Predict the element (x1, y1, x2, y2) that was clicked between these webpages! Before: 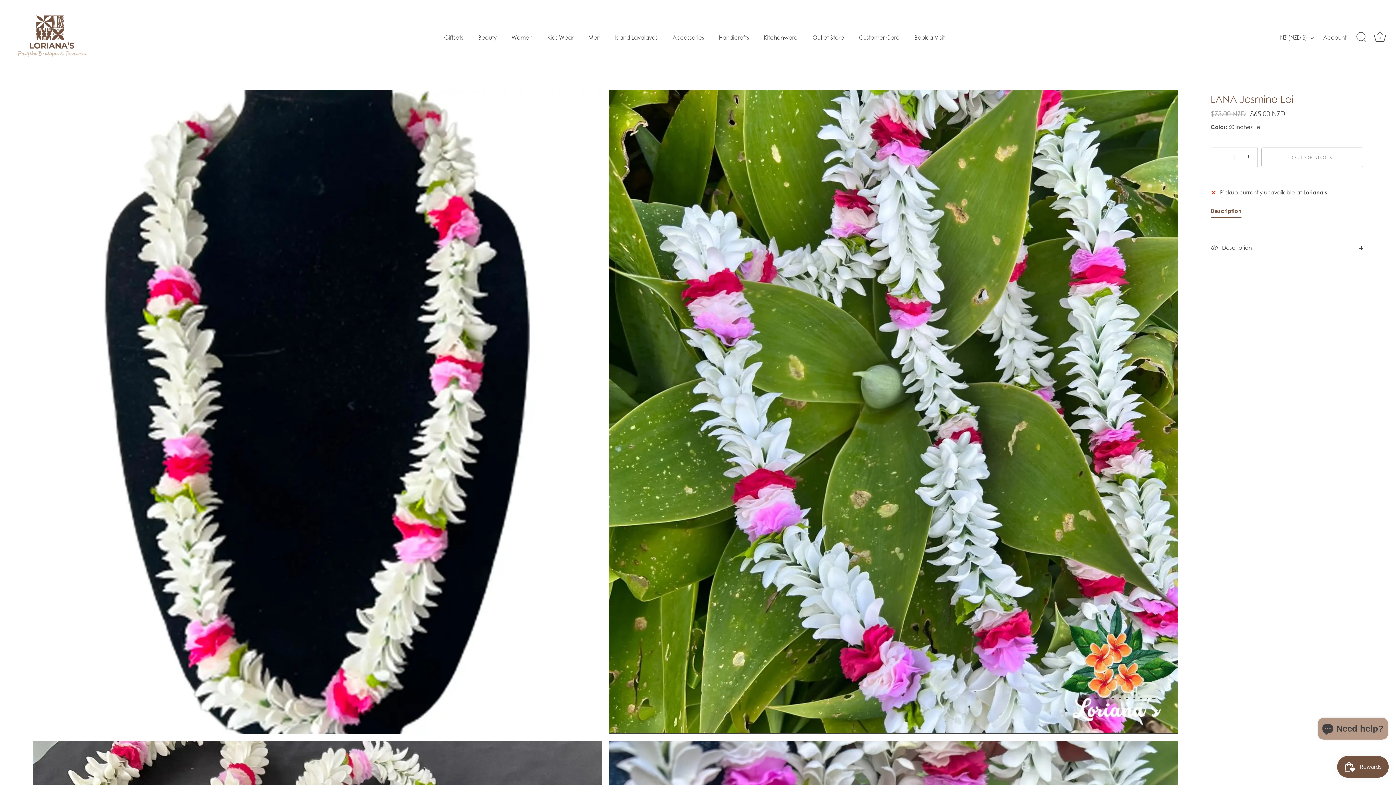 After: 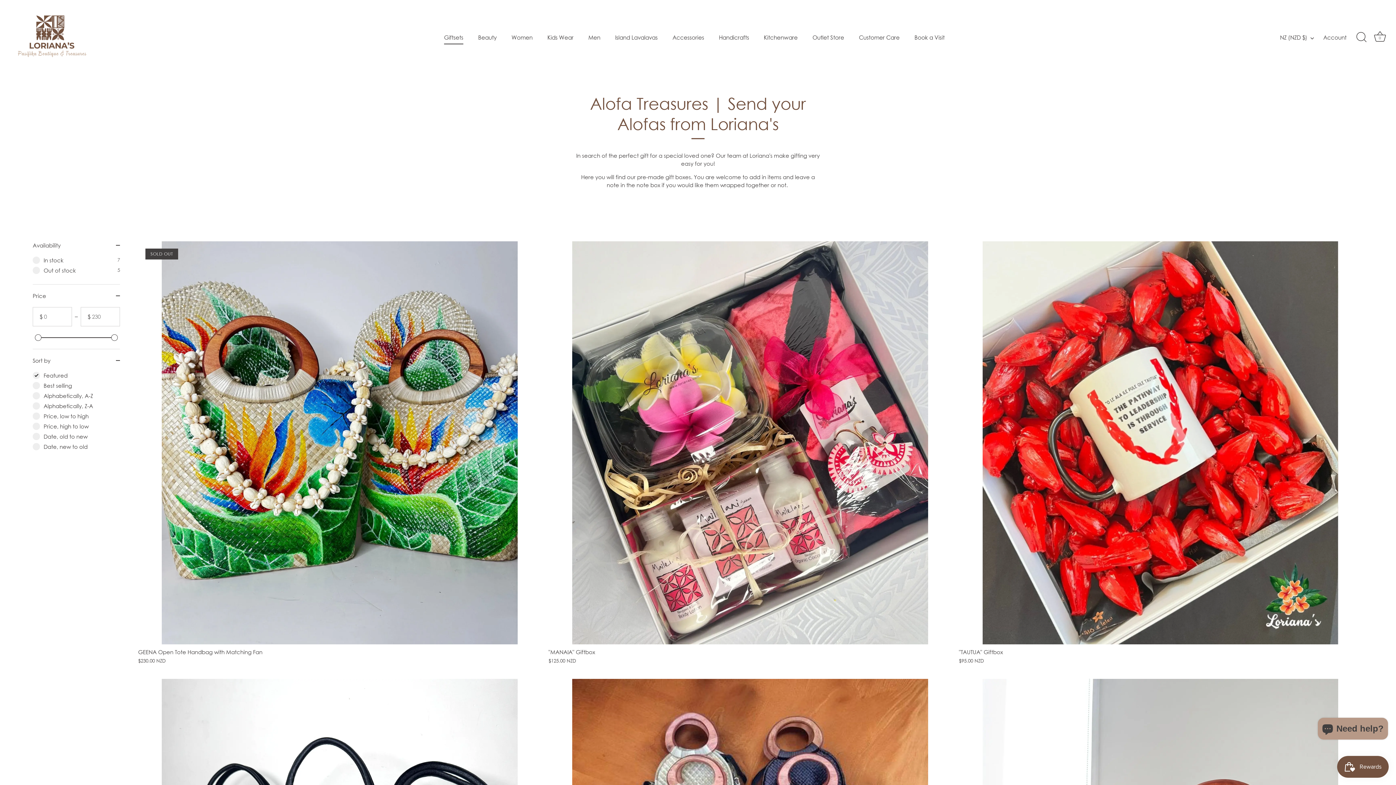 Action: label: Giftsets bbox: (437, 30, 470, 44)